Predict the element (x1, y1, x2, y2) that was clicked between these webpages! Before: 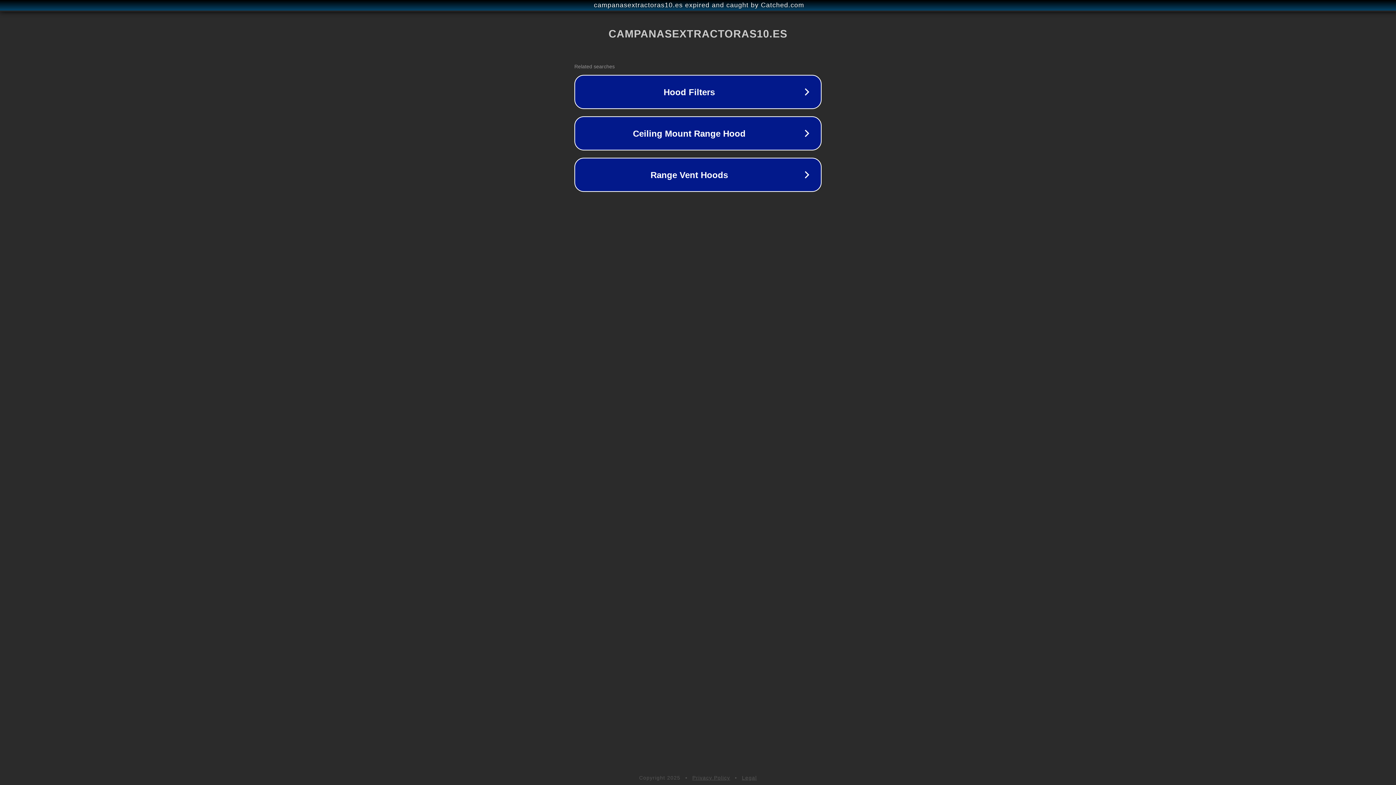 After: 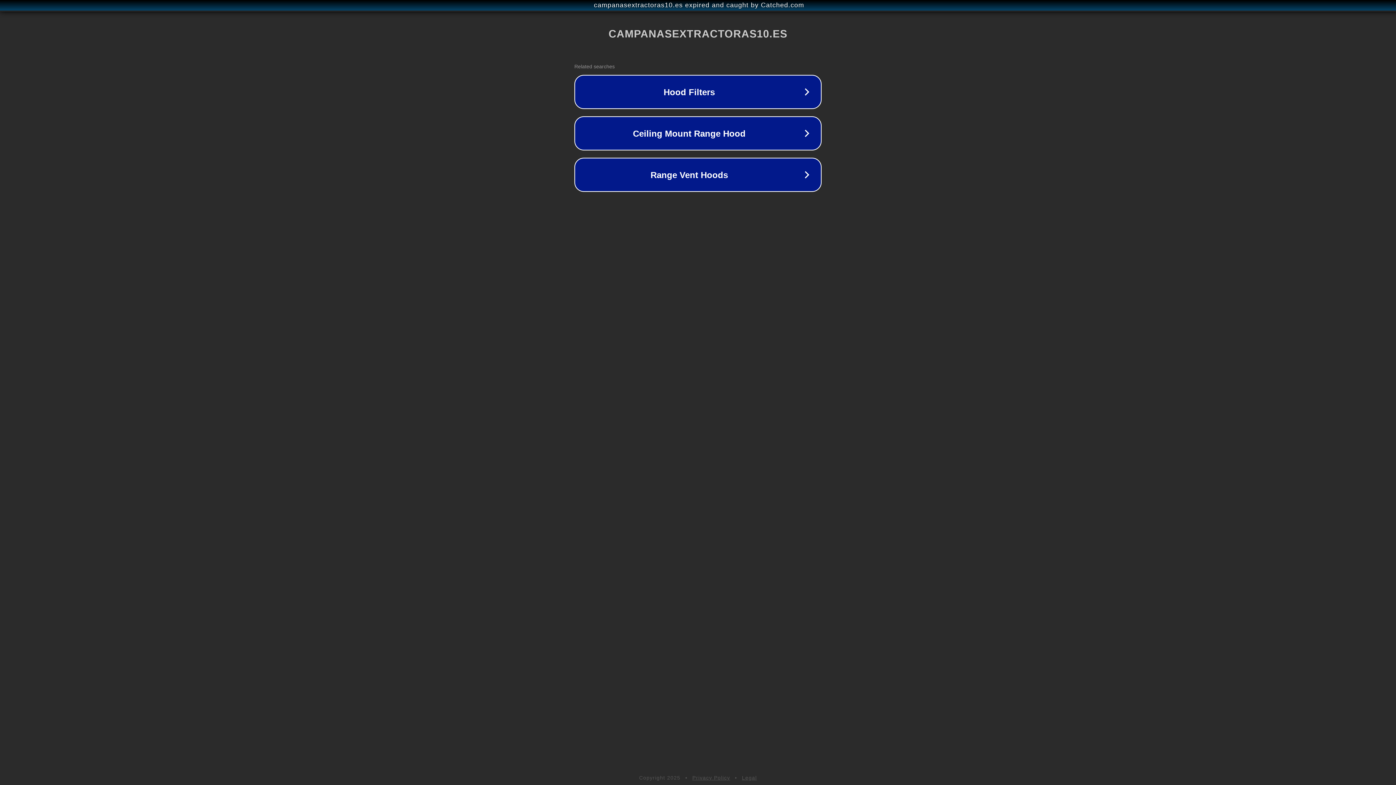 Action: bbox: (692, 775, 730, 781) label: Privacy Policy